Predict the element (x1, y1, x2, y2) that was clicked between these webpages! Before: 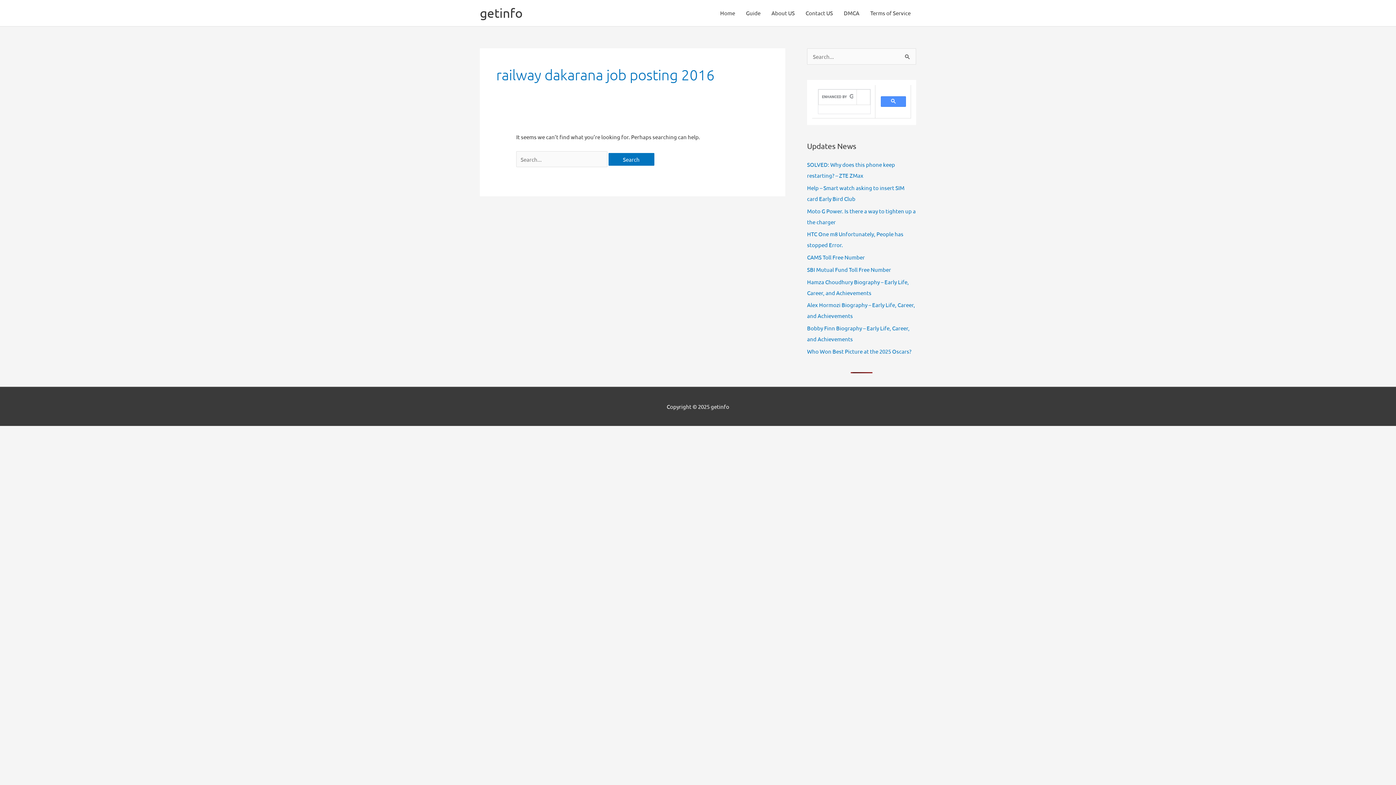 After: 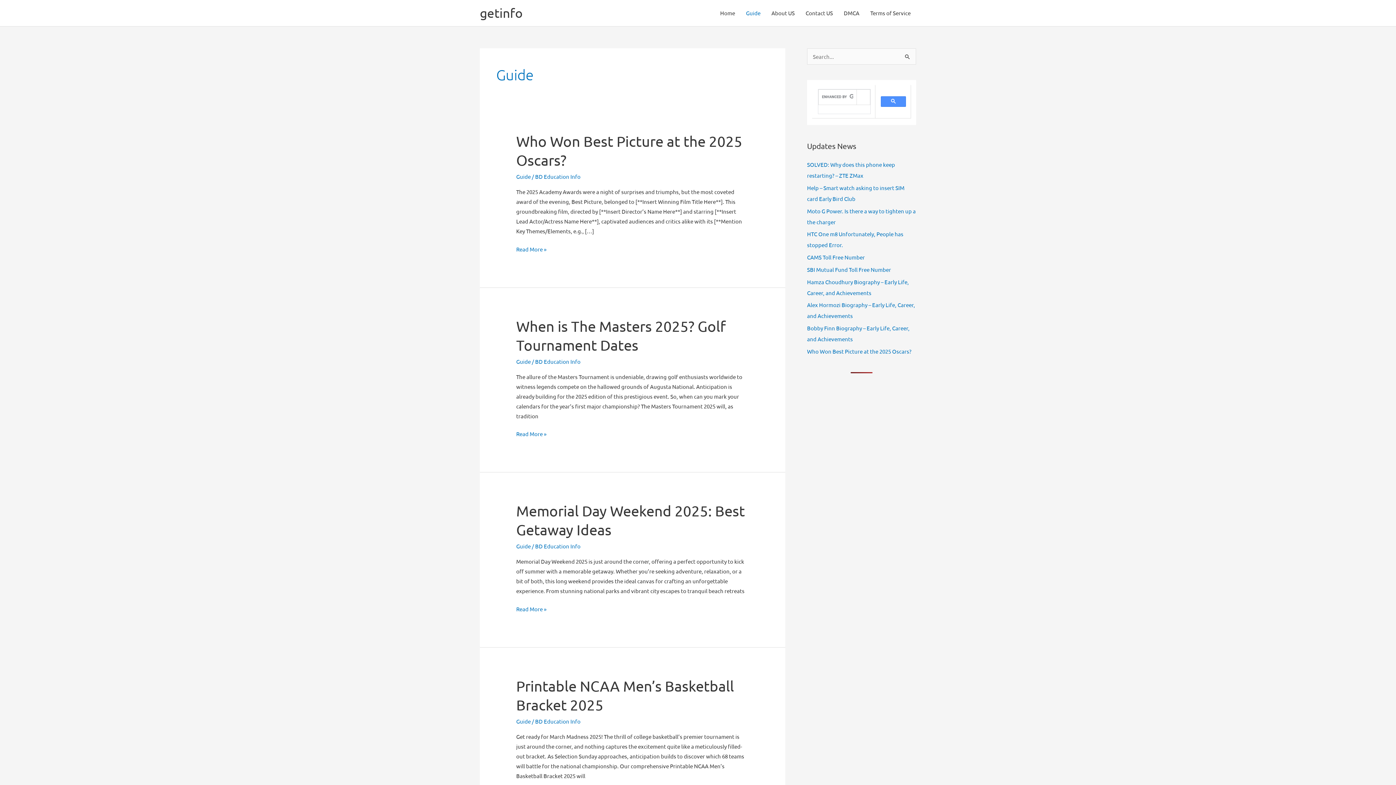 Action: label: Guide bbox: (740, 0, 766, 26)